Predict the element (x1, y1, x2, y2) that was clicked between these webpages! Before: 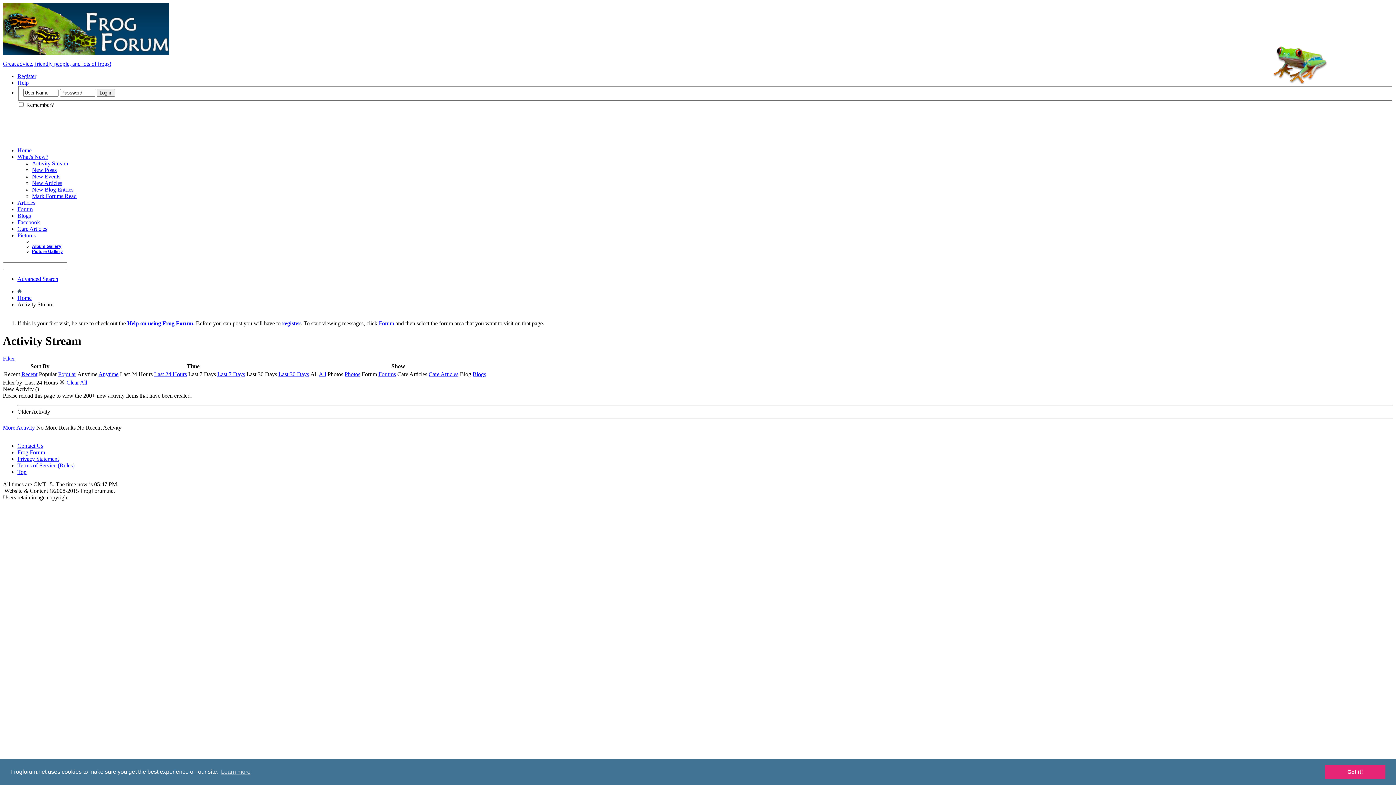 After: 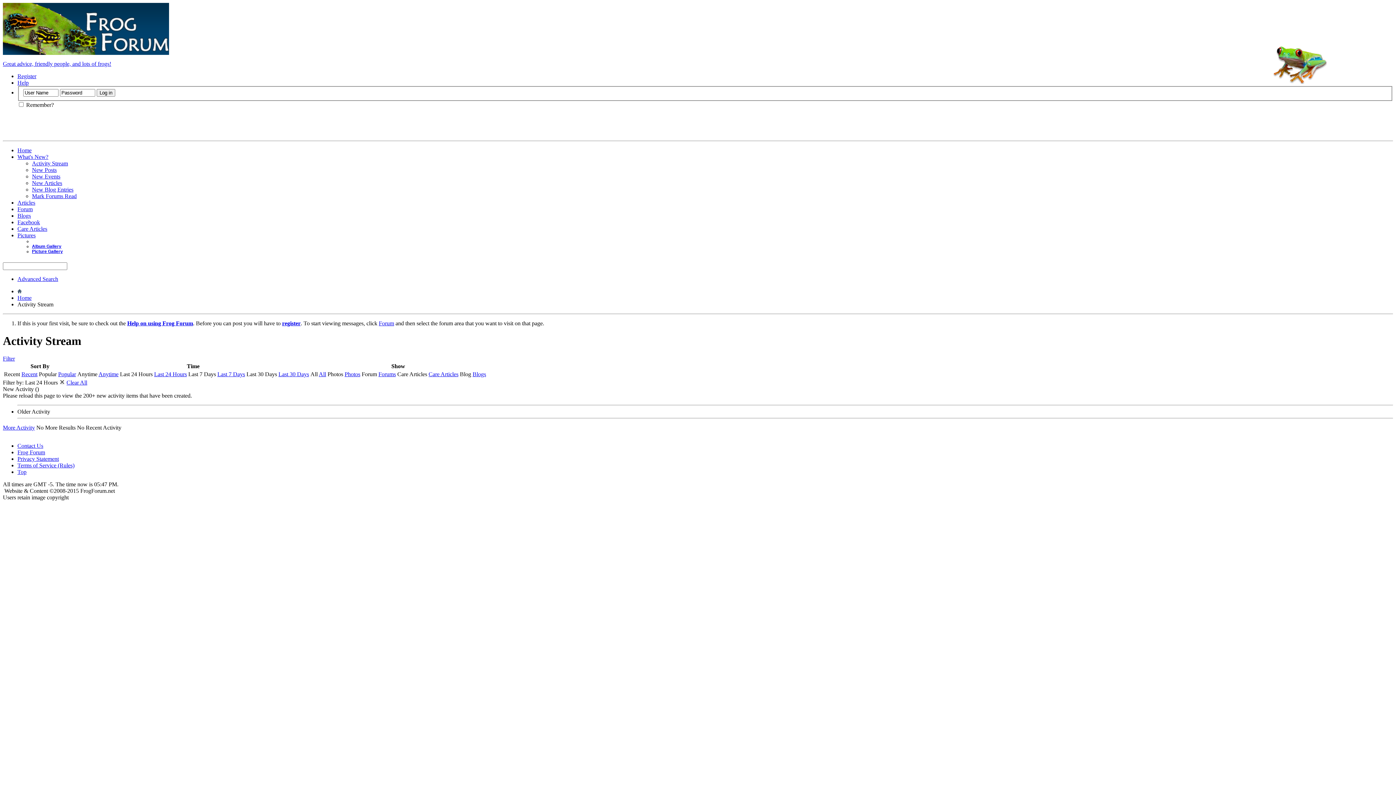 Action: label: dismiss cookie message bbox: (1325, 765, 1385, 779)